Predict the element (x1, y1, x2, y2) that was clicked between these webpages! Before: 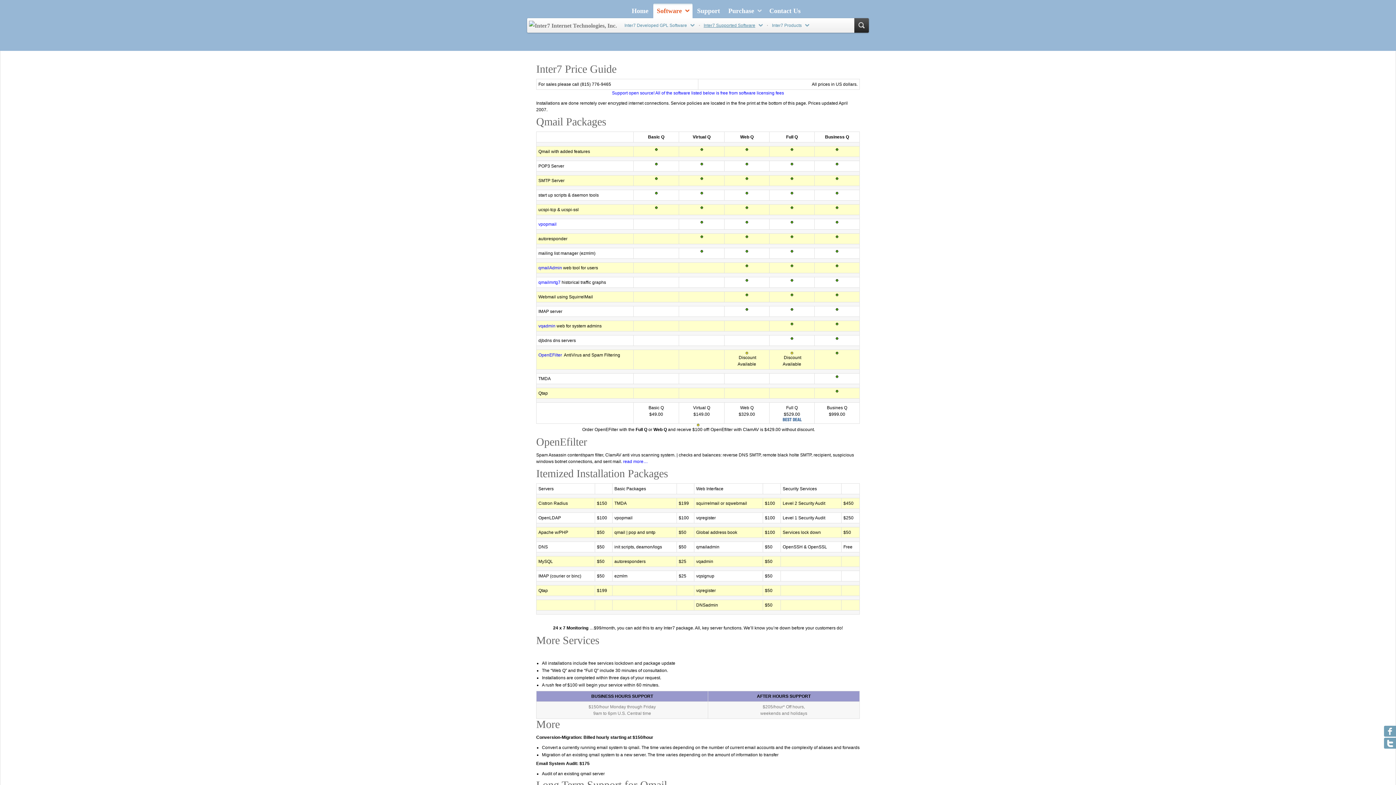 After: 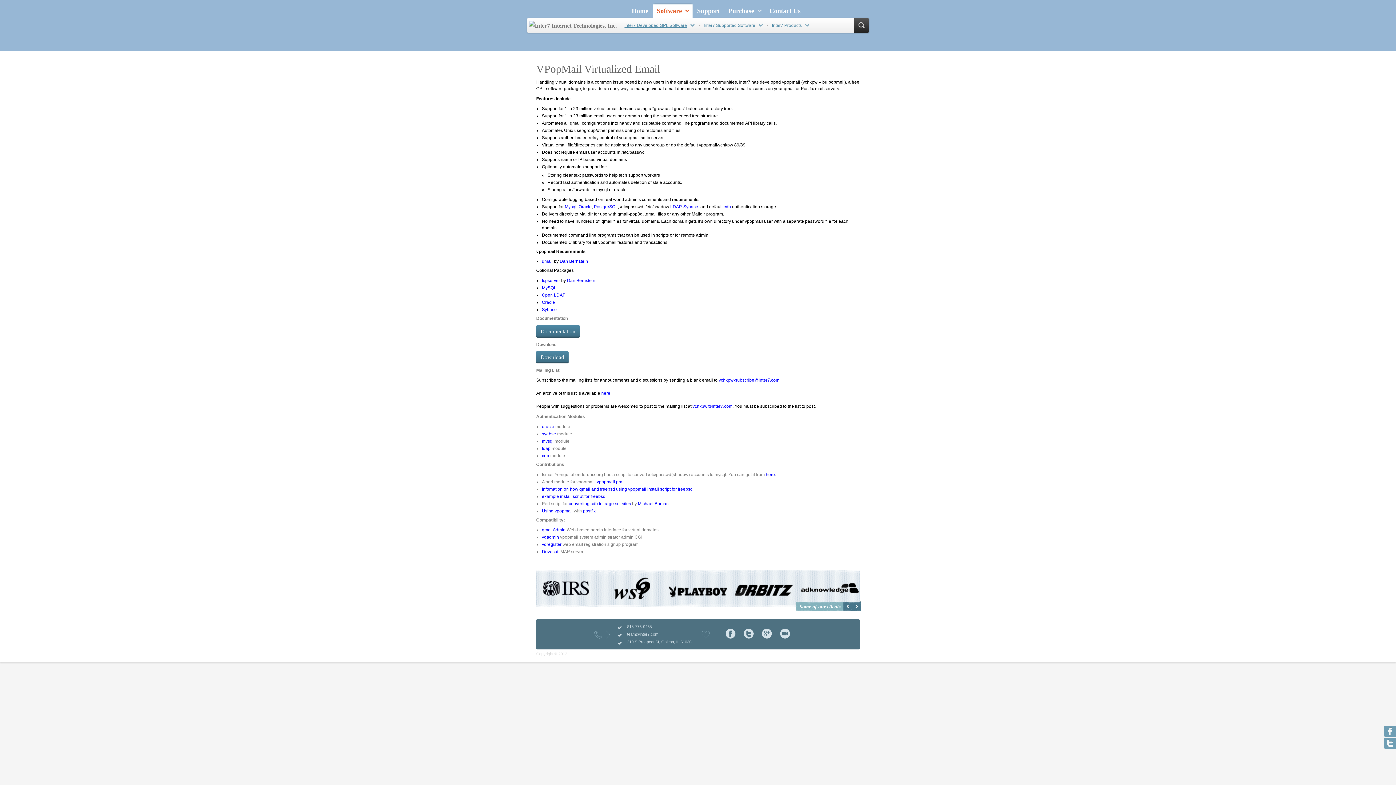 Action: bbox: (538, 221, 556, 226) label: vpopmail